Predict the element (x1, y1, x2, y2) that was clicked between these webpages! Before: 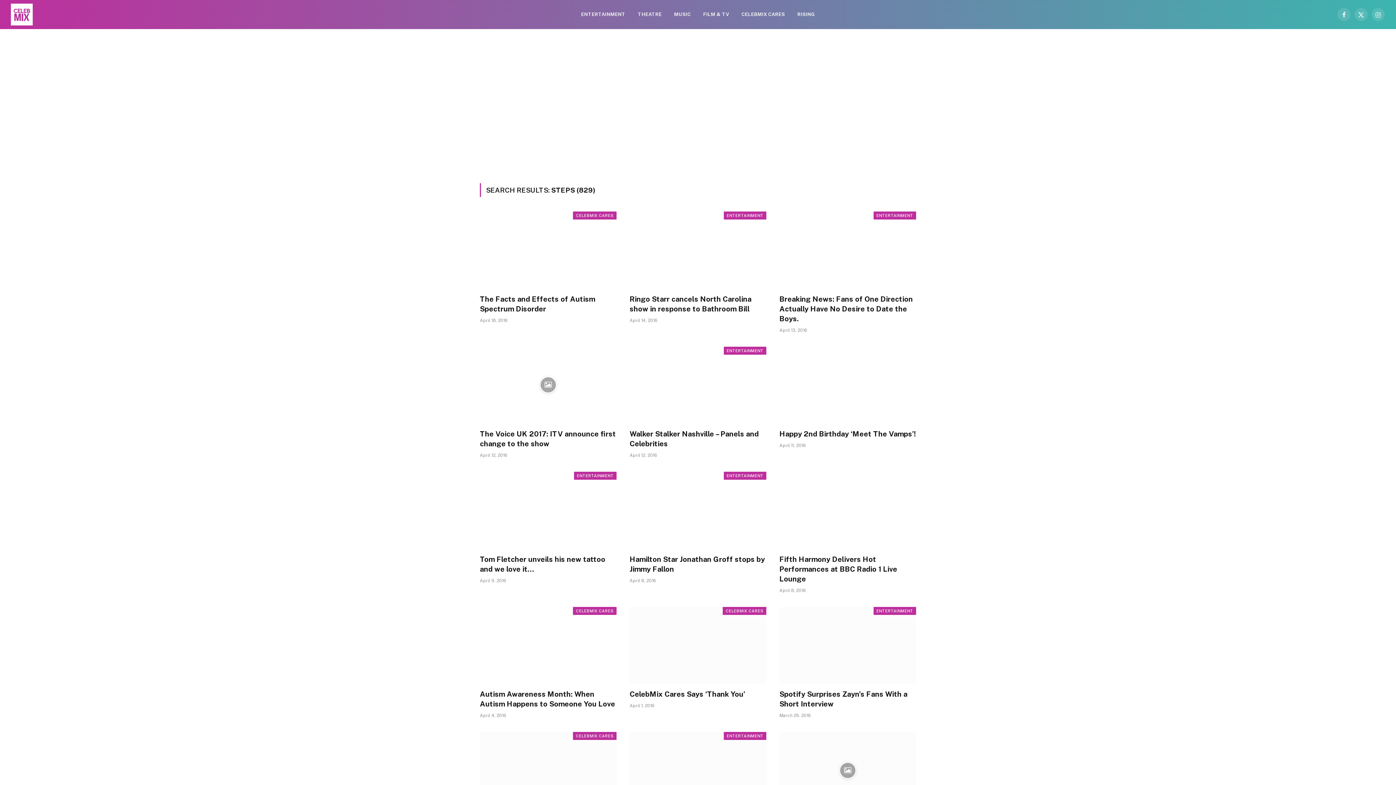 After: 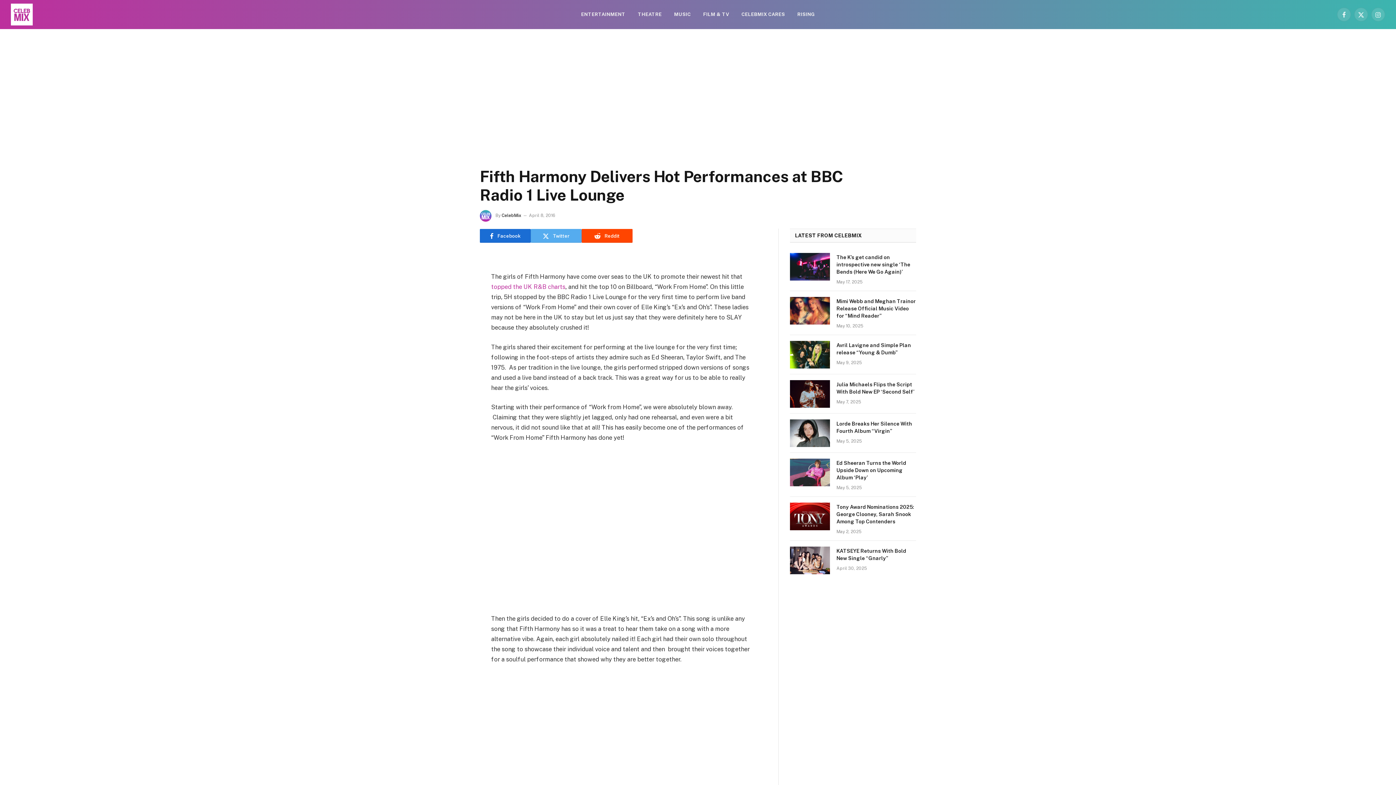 Action: bbox: (779, 472, 916, 548)